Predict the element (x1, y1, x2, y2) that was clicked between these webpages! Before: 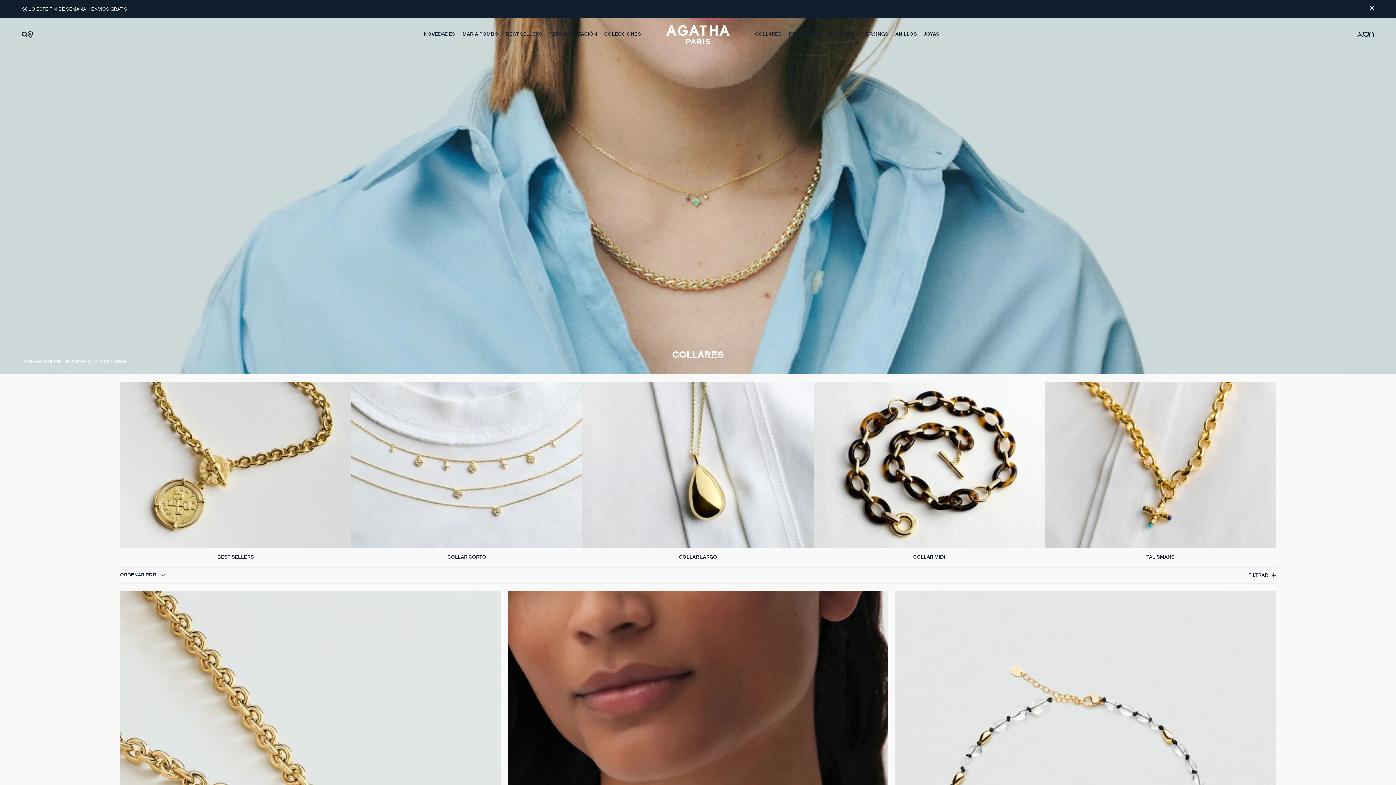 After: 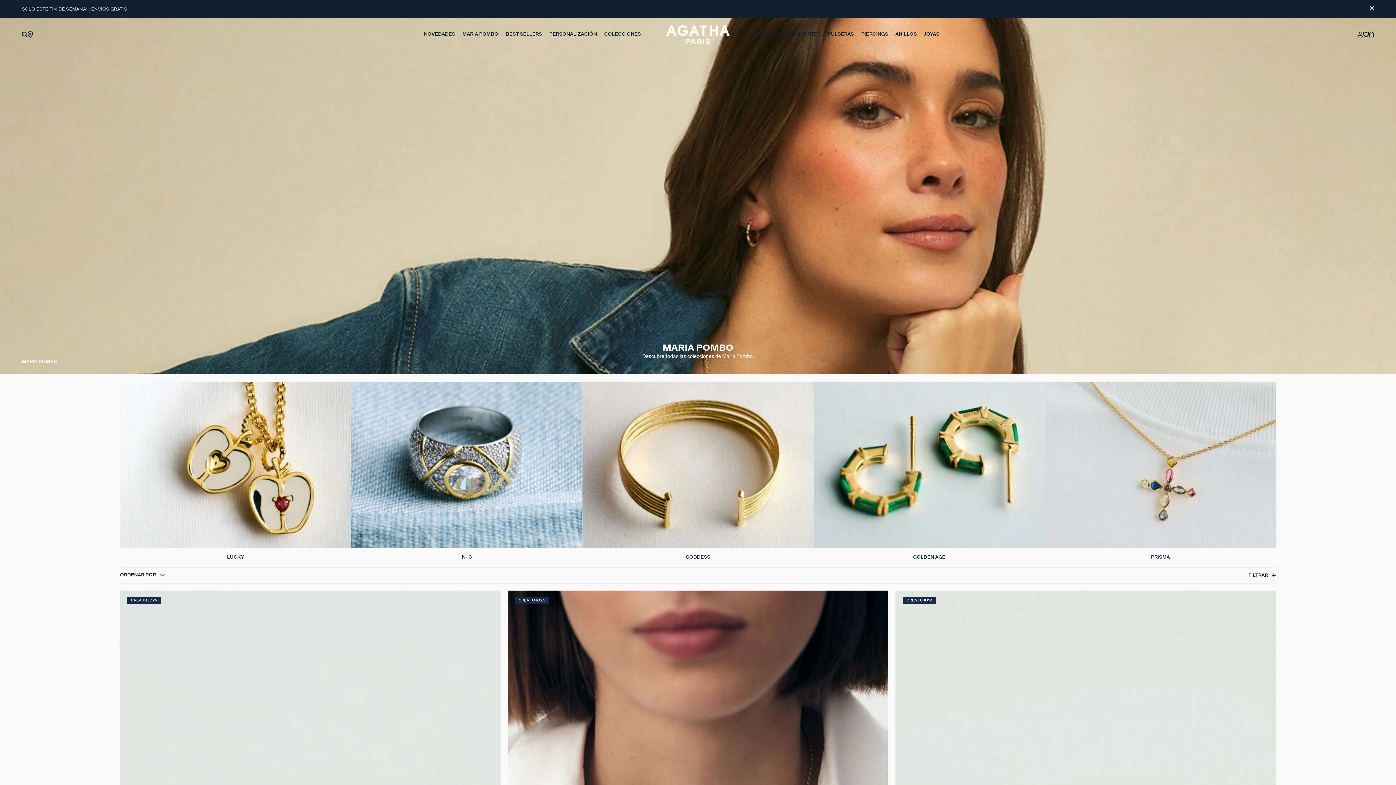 Action: label: MARIA POMBO bbox: (458, 18, 502, 50)